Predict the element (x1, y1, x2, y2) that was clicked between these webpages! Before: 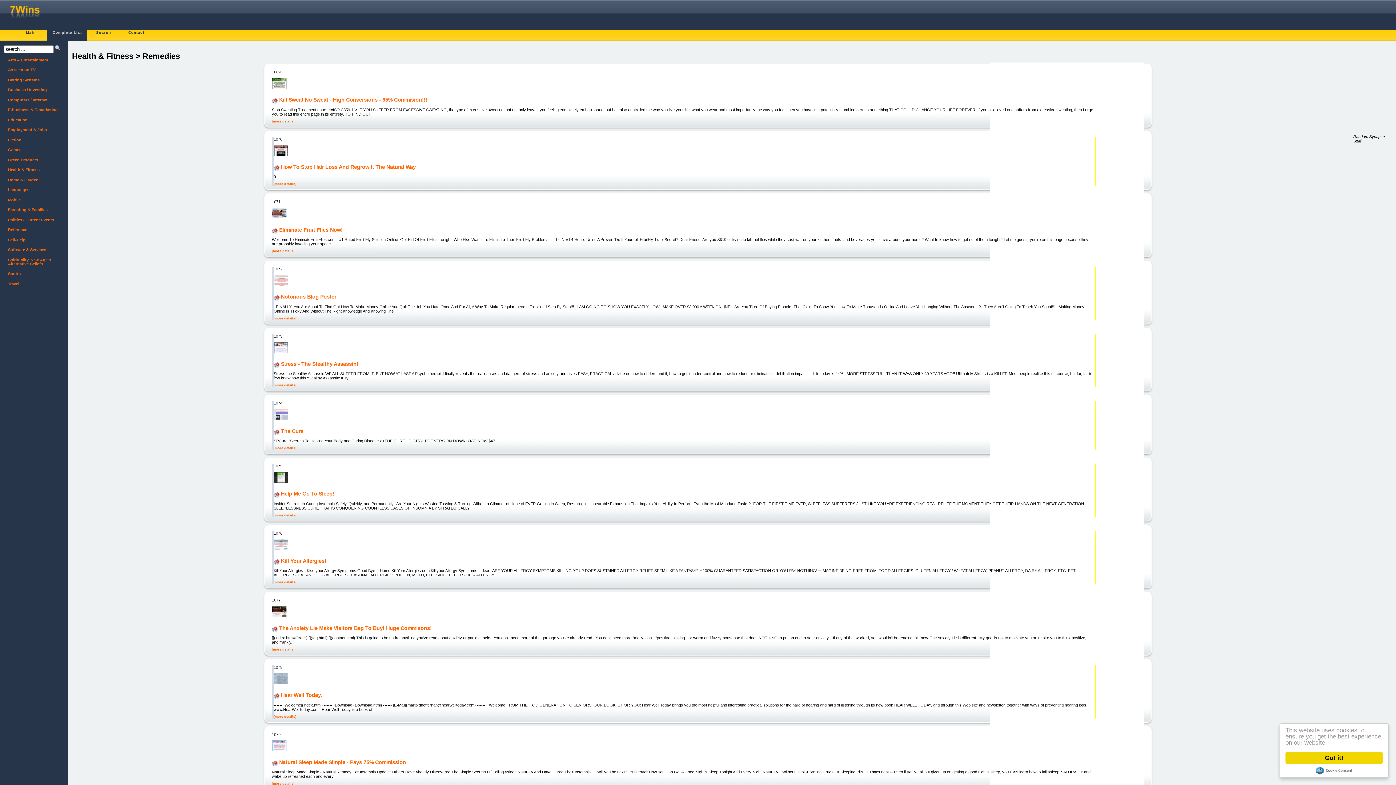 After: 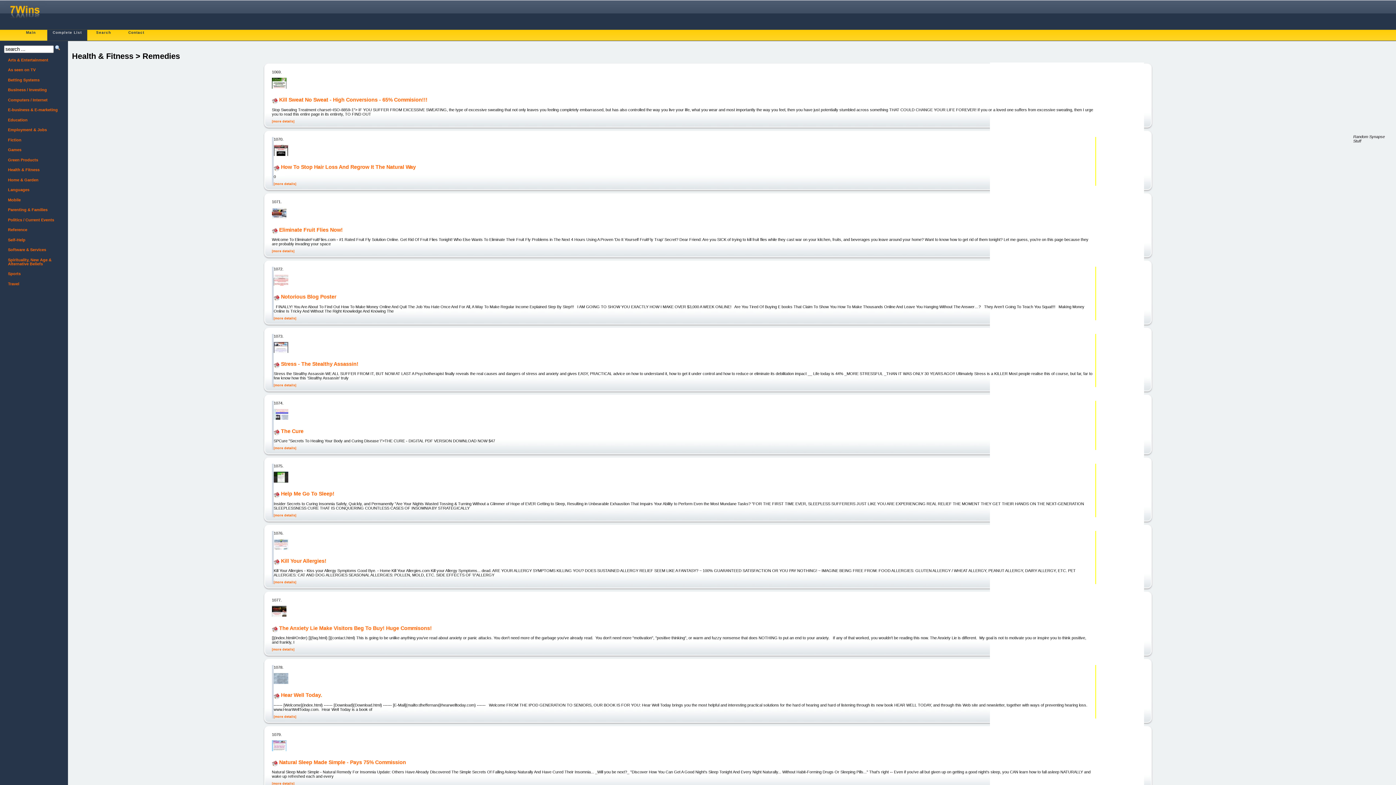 Action: bbox: (1285, 752, 1383, 764) label: Got it!